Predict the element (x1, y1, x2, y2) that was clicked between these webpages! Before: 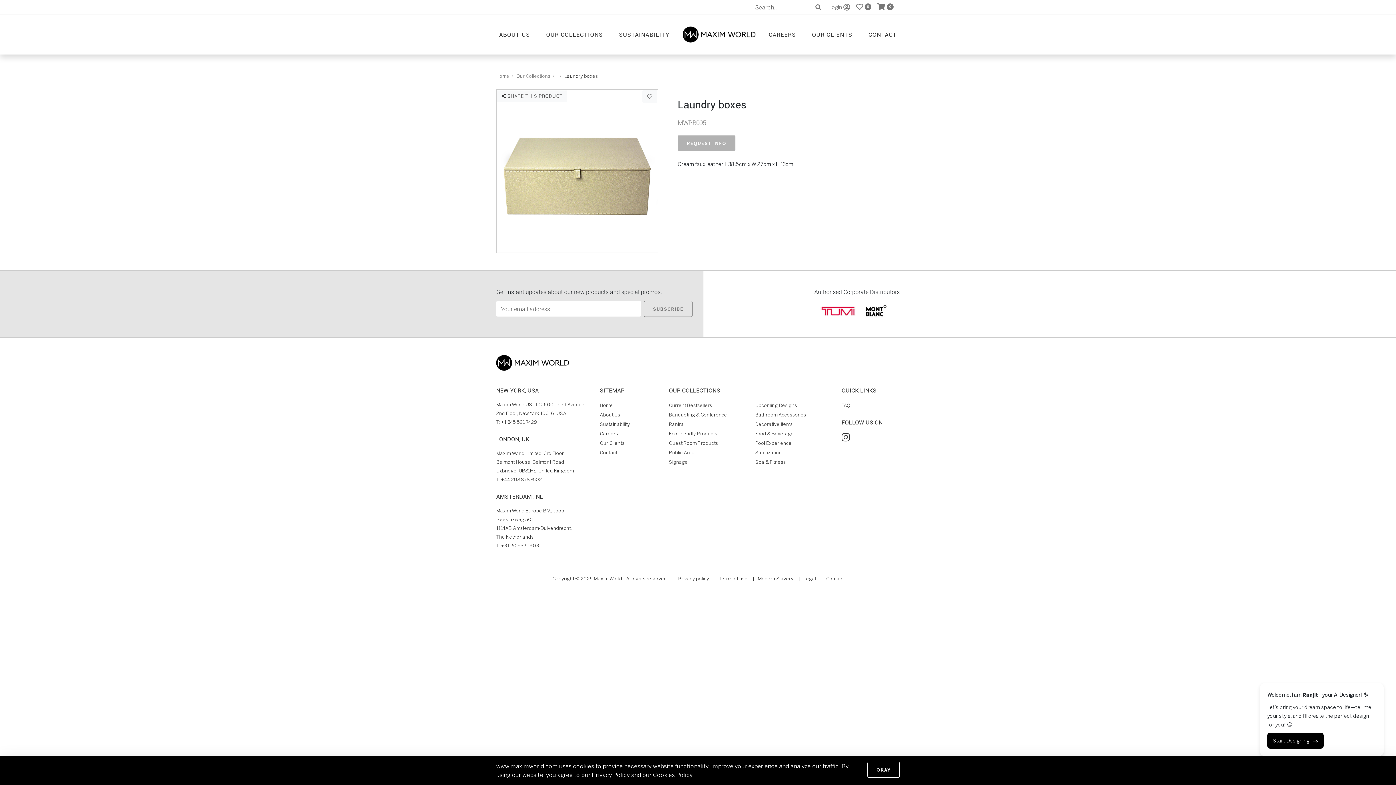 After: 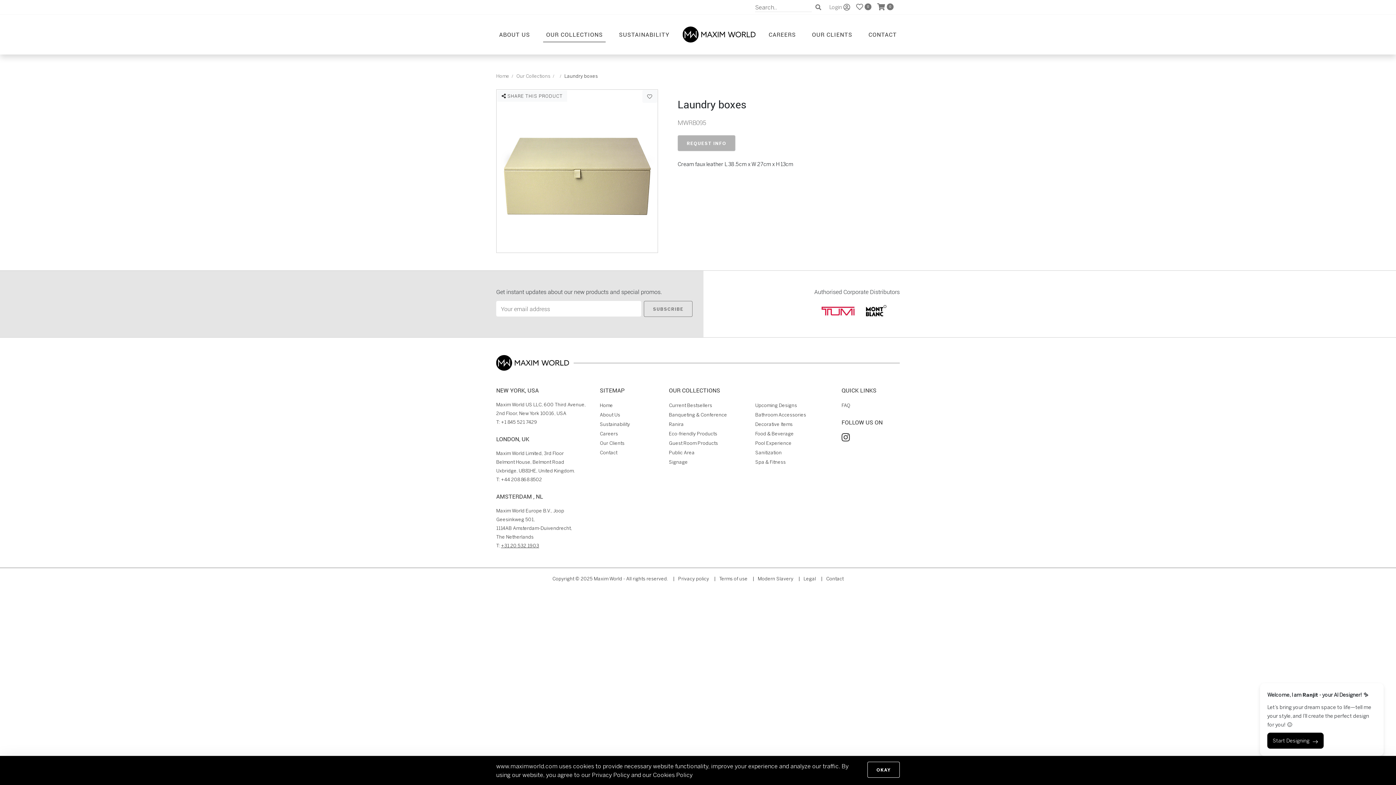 Action: bbox: (501, 543, 539, 548) label: +31 20 532 1903